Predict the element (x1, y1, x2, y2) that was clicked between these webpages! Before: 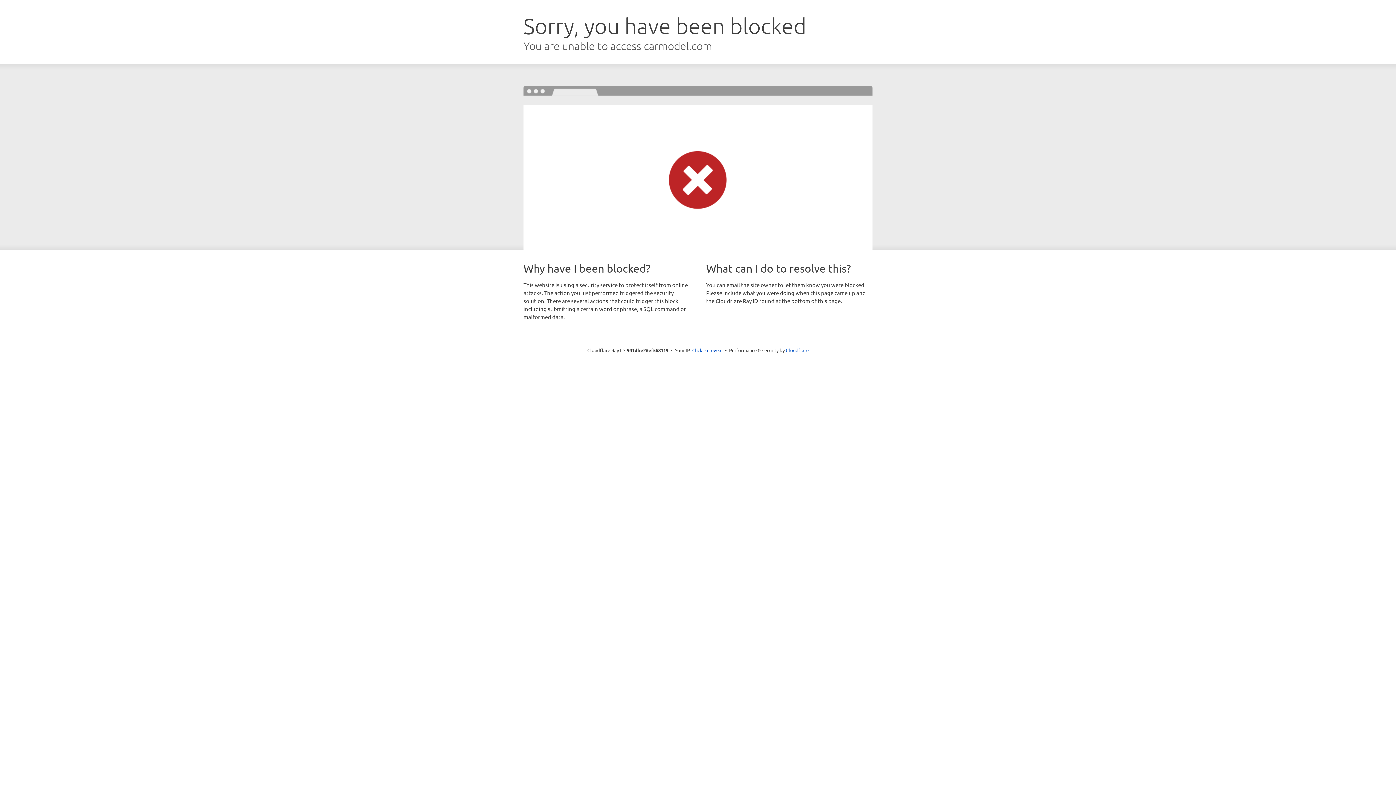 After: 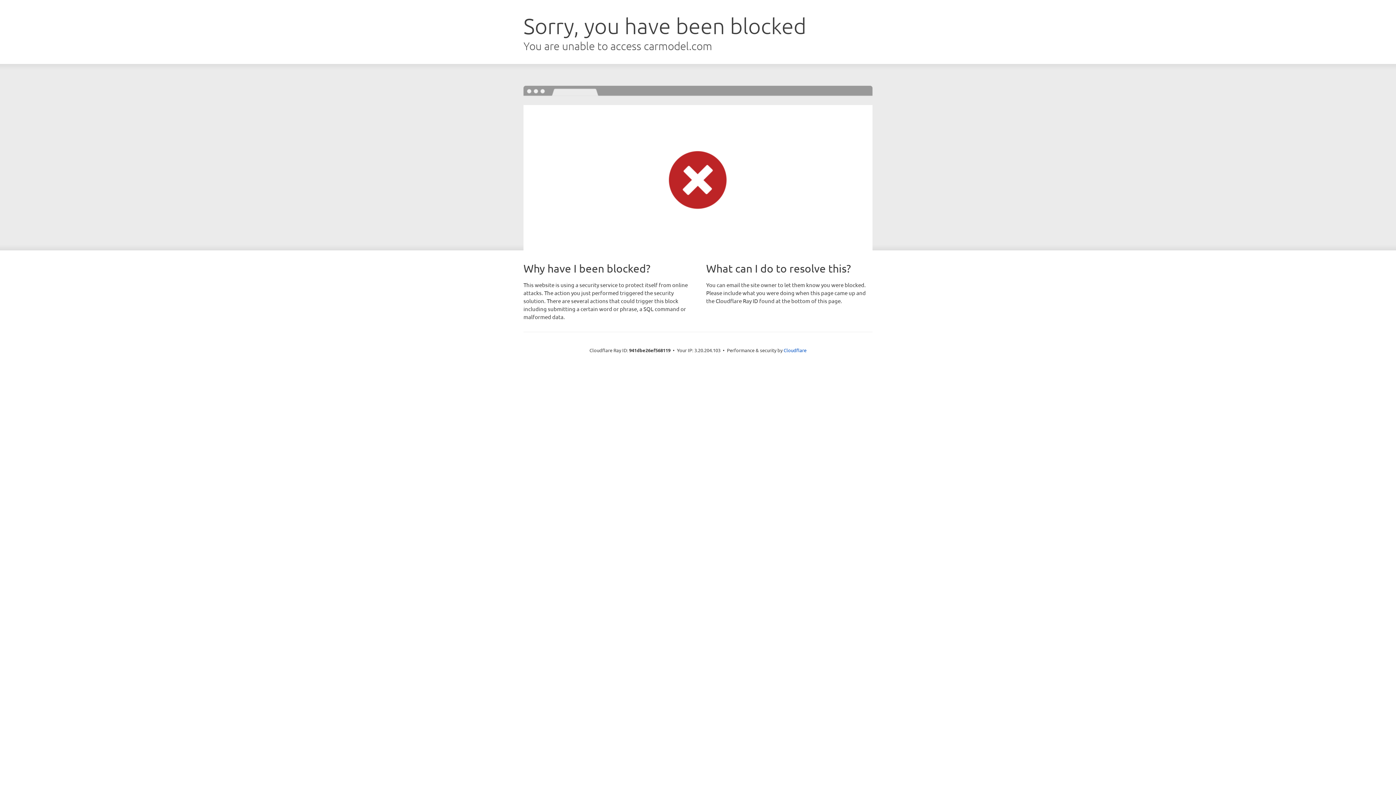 Action: label: Click to reveal bbox: (692, 346, 722, 353)